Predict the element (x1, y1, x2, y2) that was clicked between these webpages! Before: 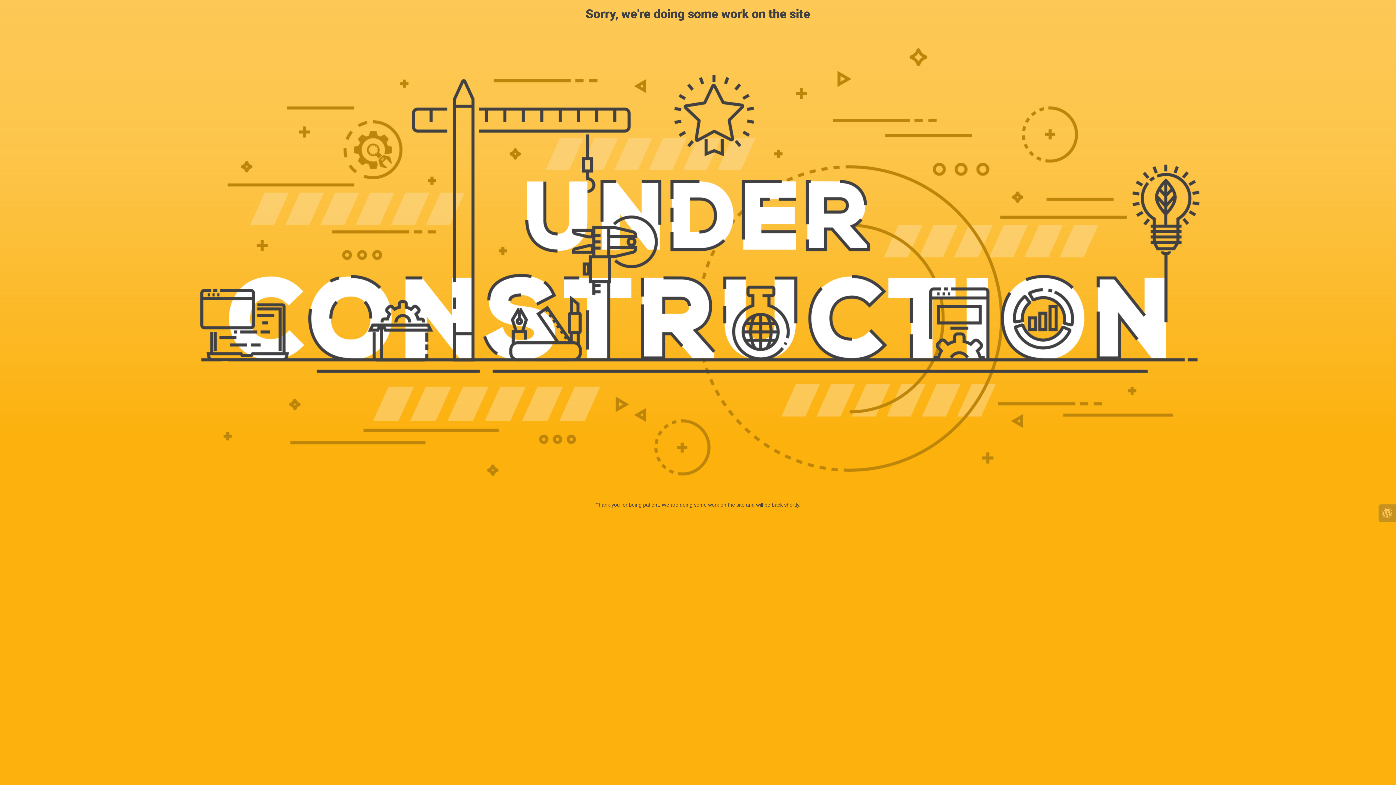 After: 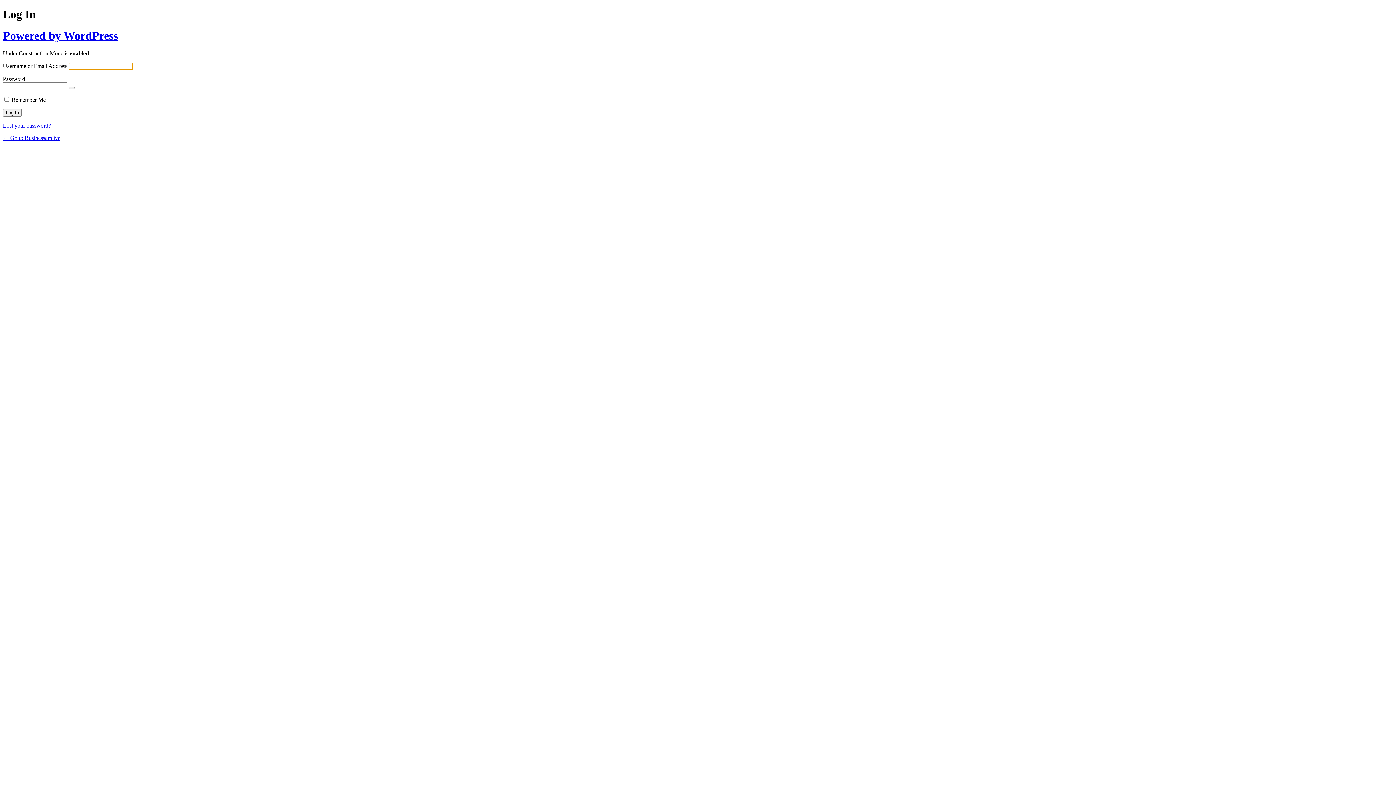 Action: bbox: (1378, 504, 1396, 522)